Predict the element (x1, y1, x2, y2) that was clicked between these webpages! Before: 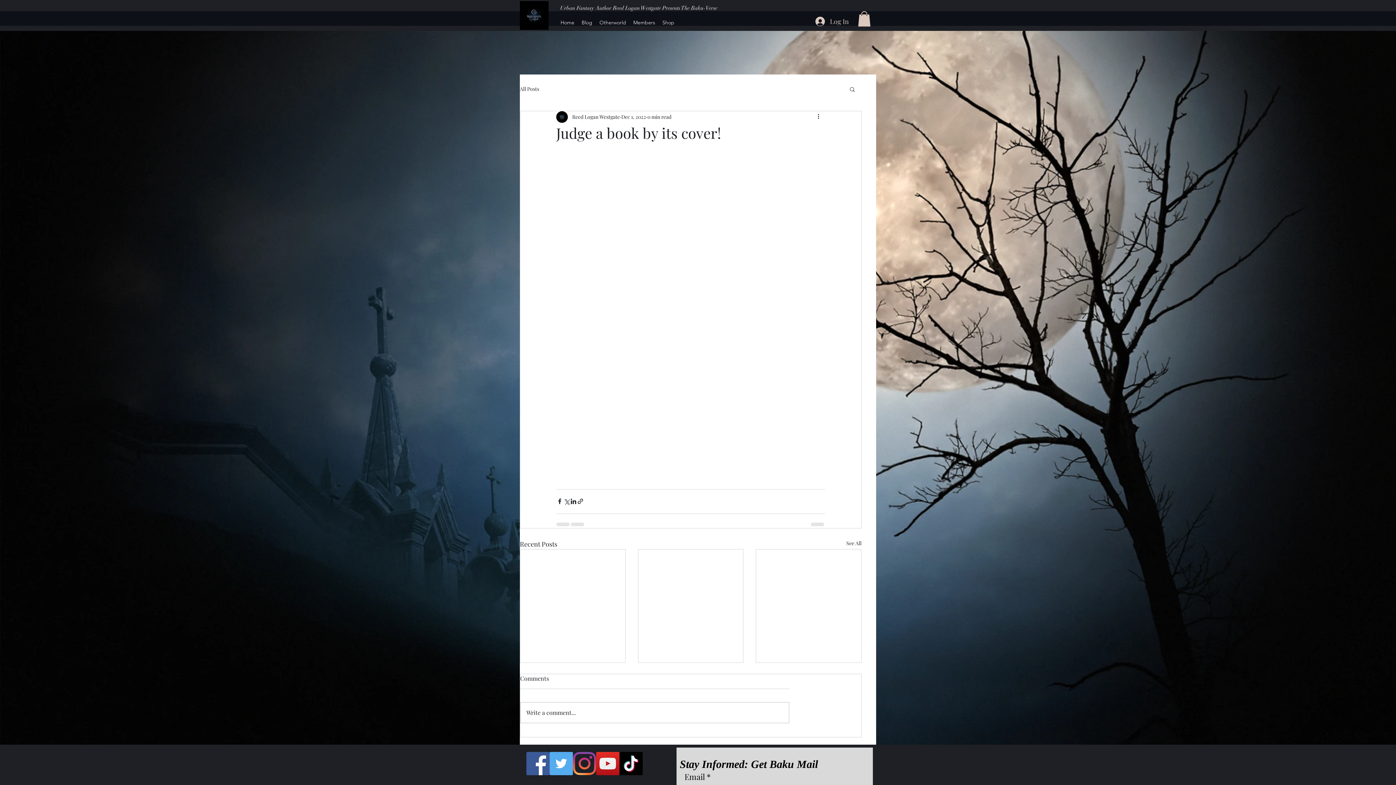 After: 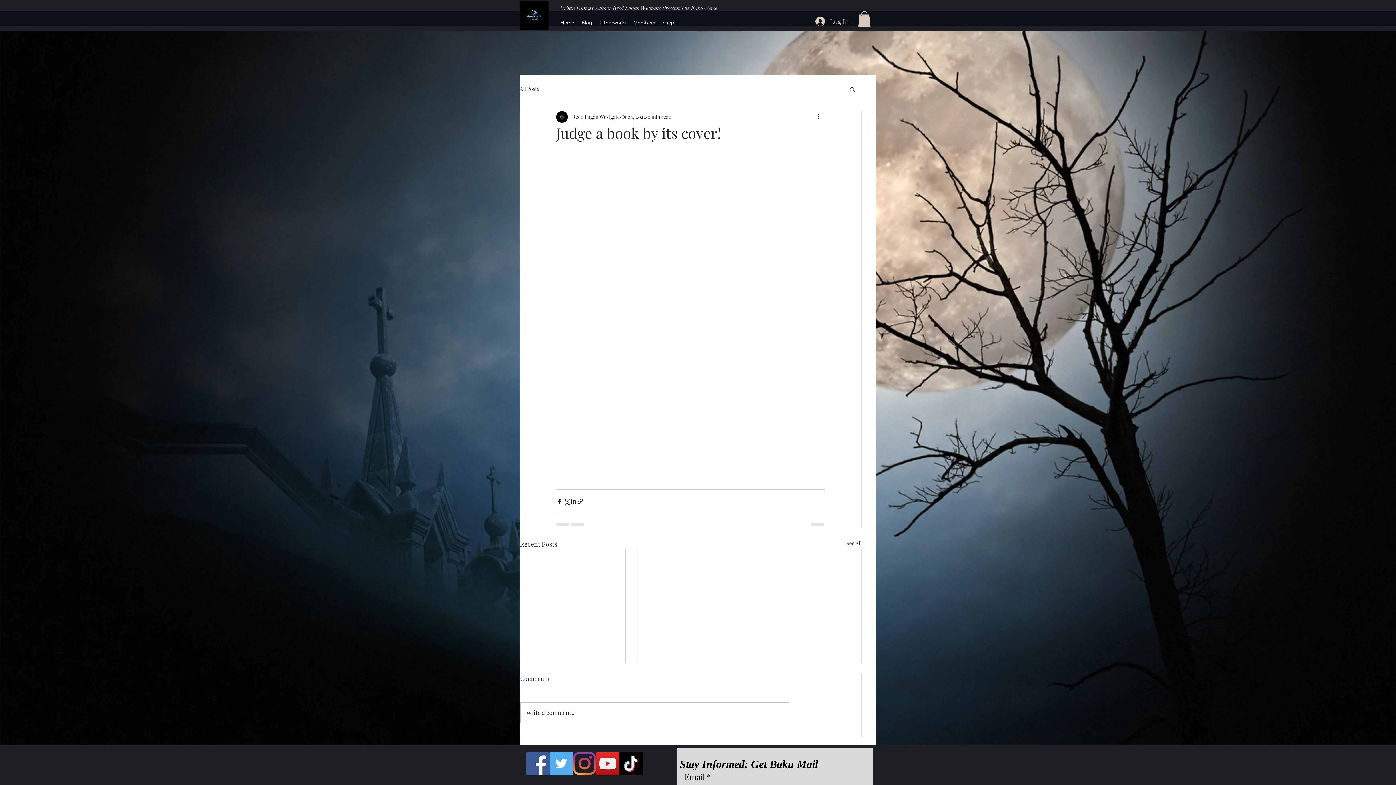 Action: label: Twitter bbox: (549, 752, 573, 775)